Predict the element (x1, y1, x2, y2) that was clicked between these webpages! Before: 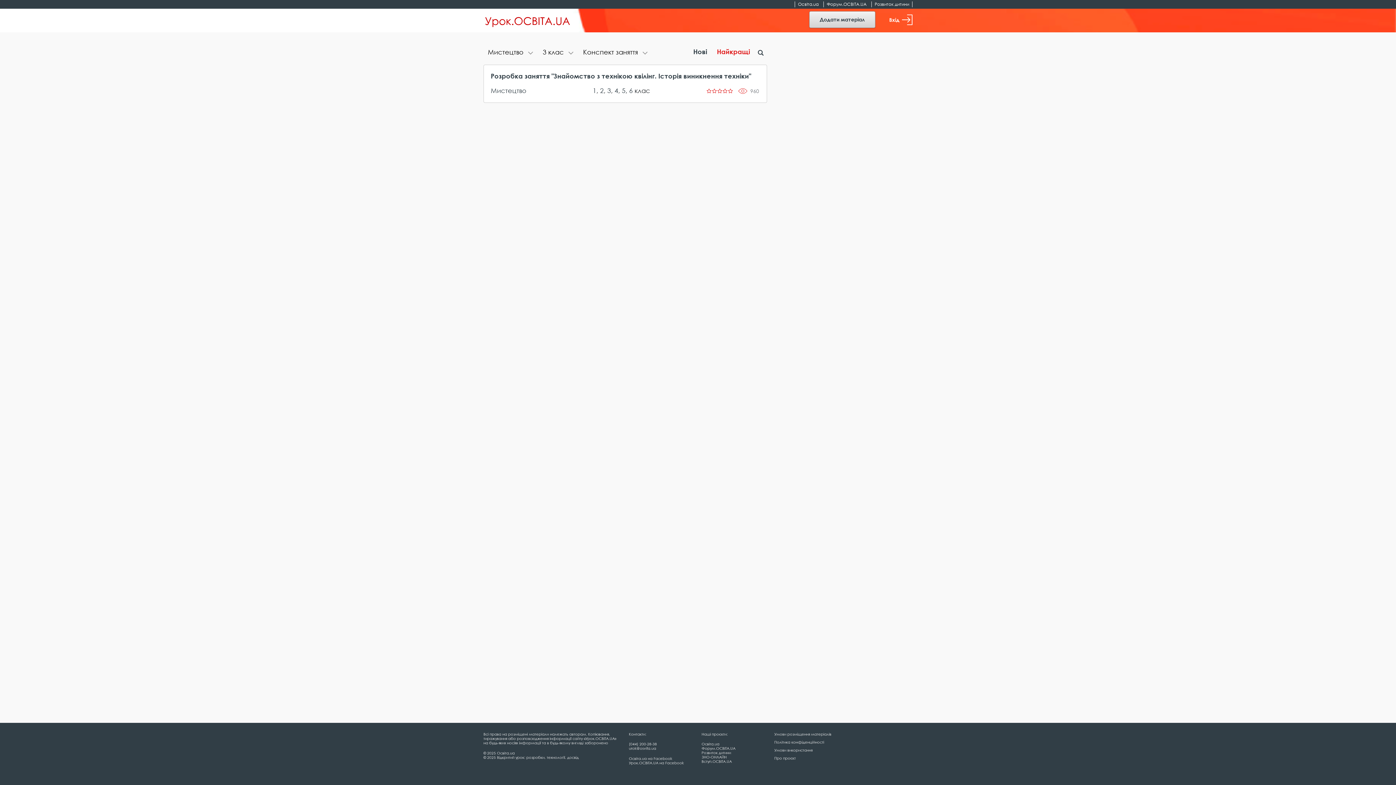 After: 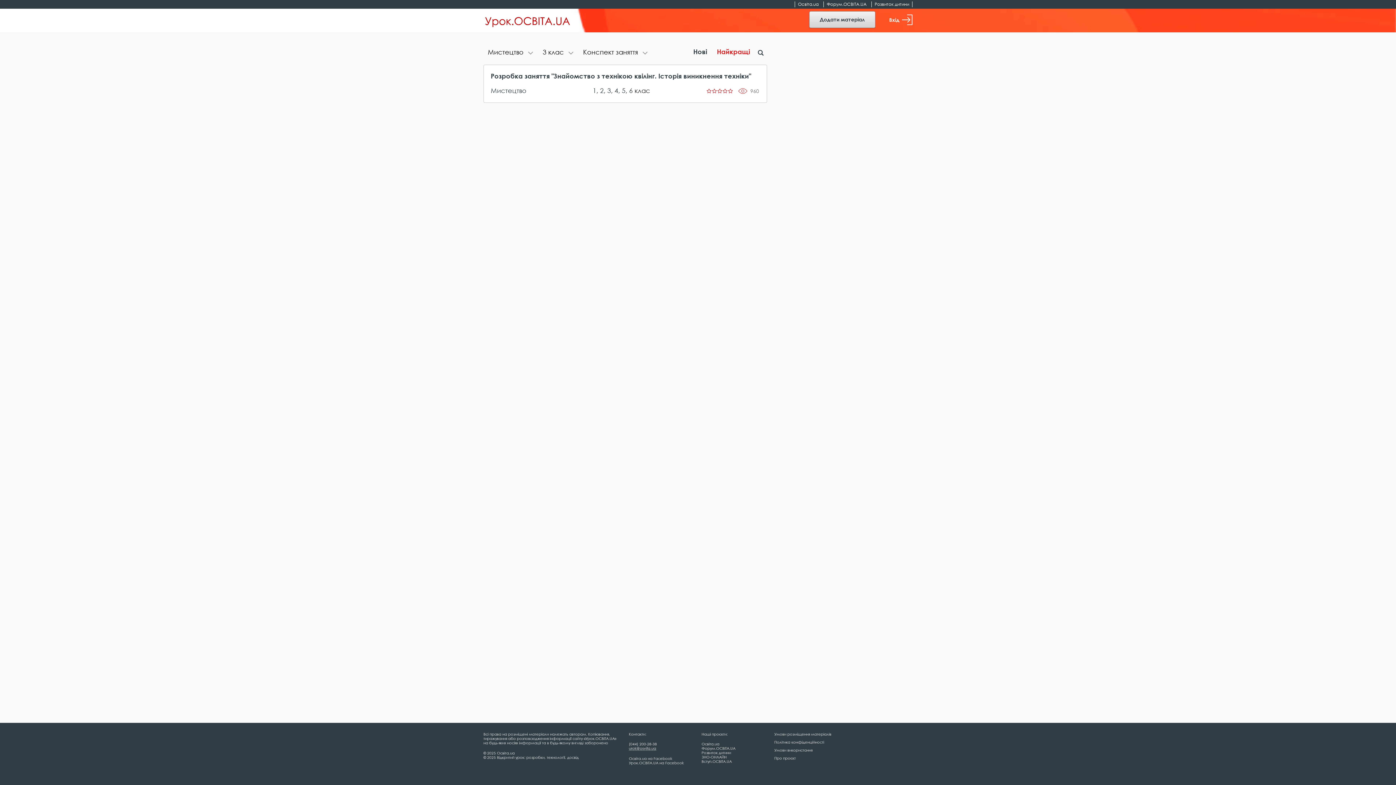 Action: bbox: (629, 746, 656, 750) label: urok@osvita.ua